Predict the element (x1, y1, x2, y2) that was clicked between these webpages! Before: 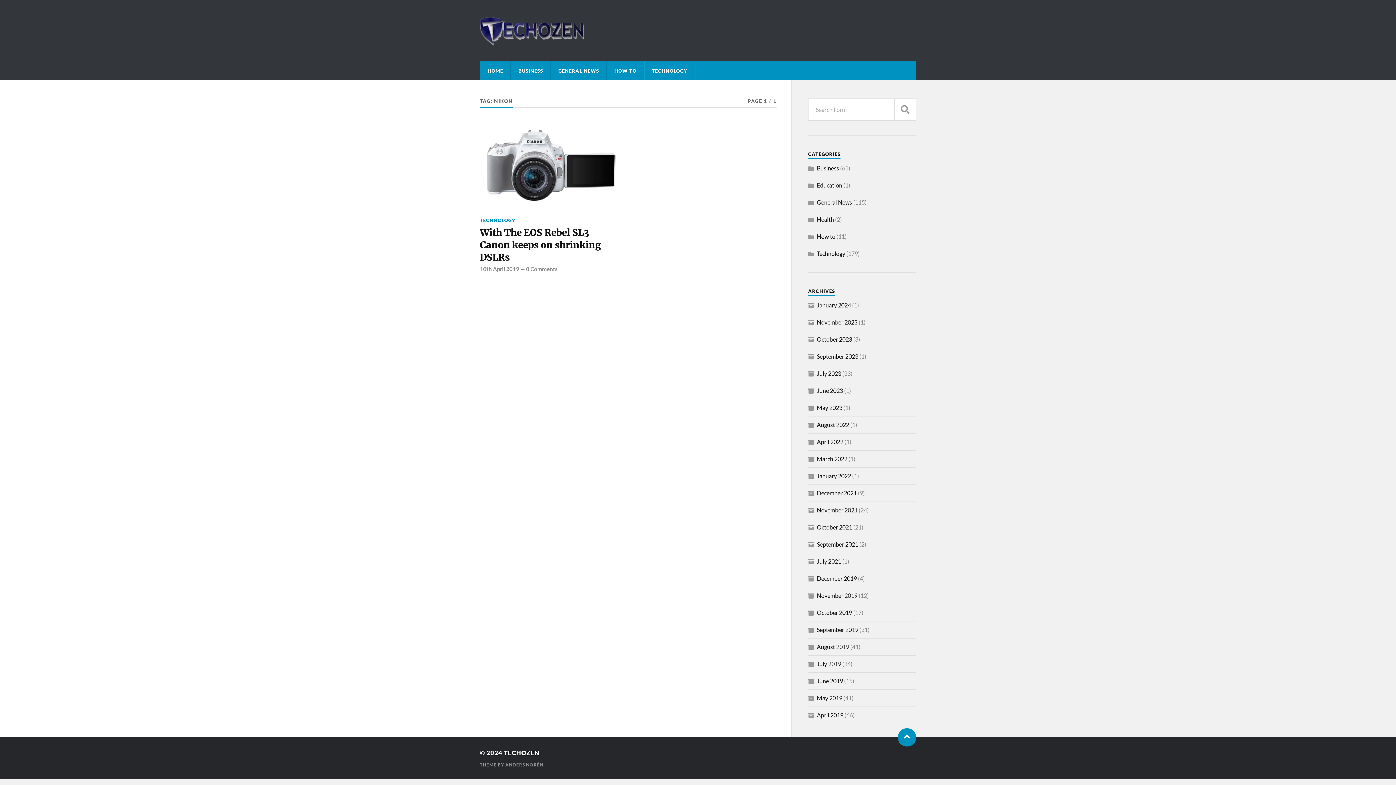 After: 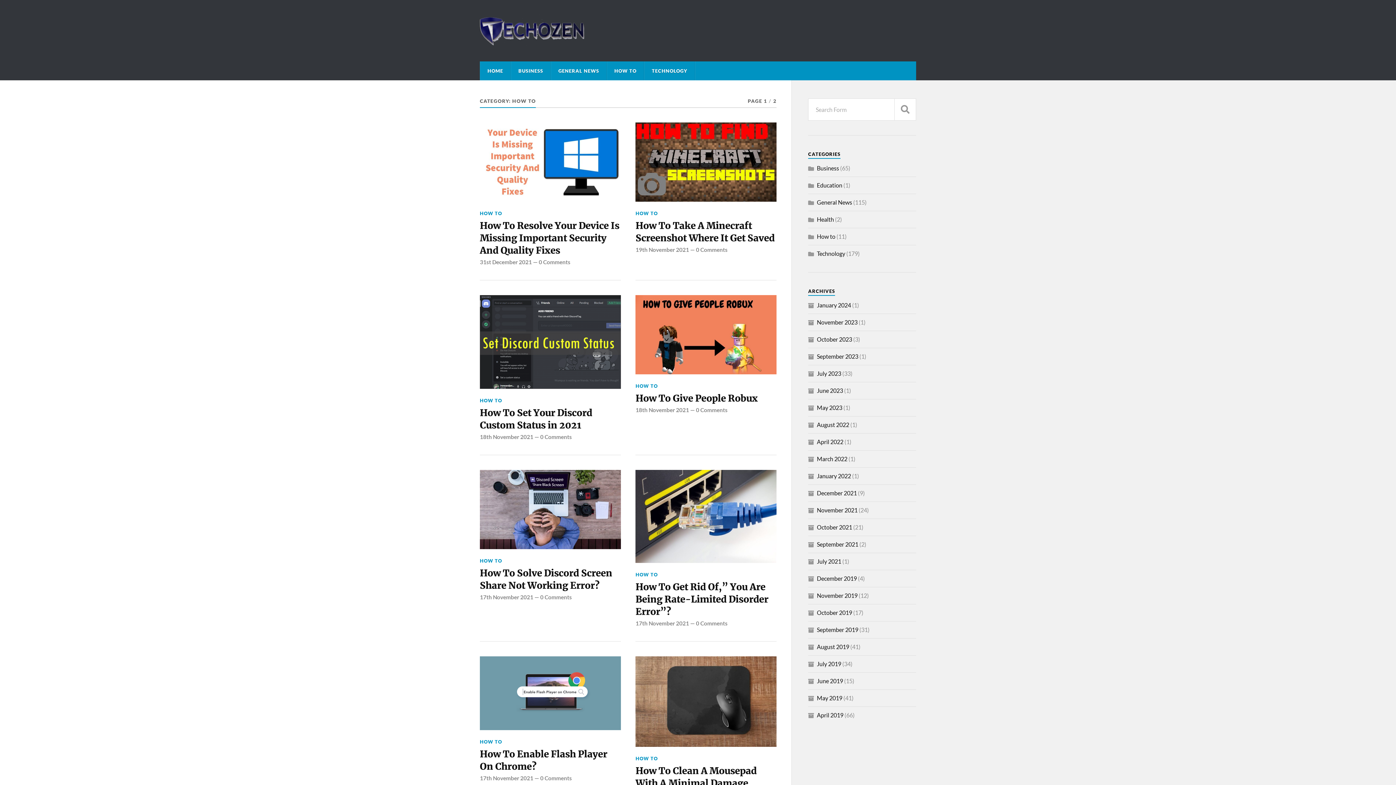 Action: bbox: (817, 233, 835, 240) label: How to